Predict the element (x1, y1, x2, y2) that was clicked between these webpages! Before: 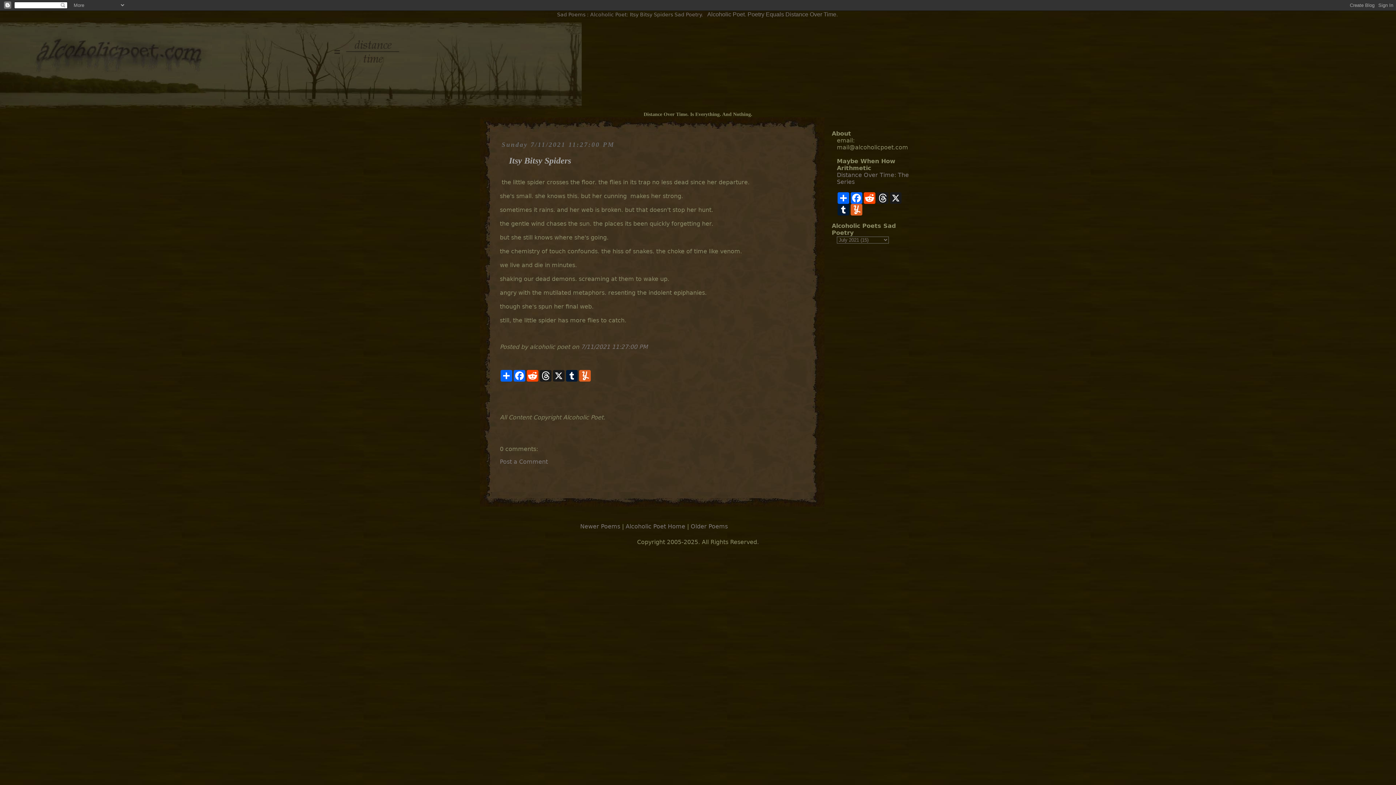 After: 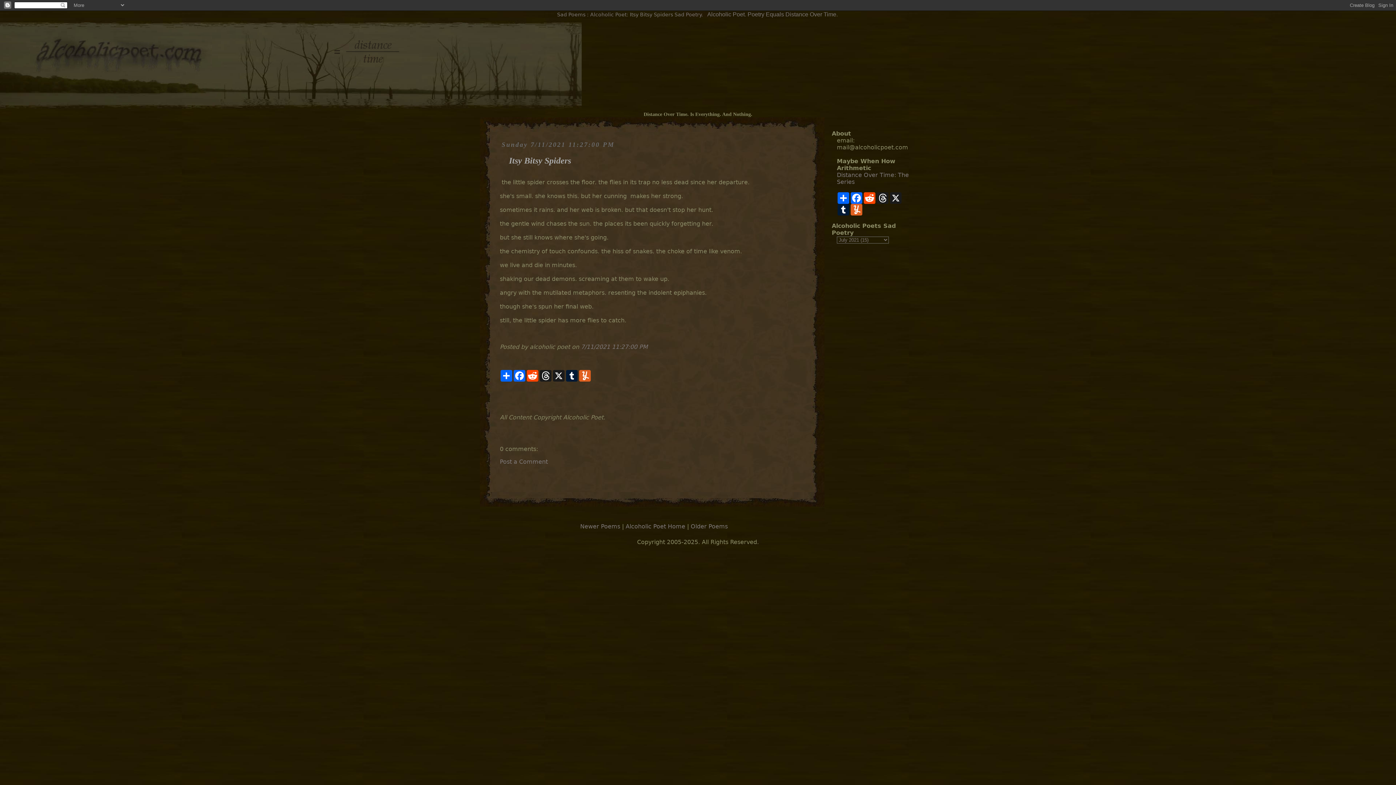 Action: label: Itsy Bitsy Spiders bbox: (509, 156, 571, 165)